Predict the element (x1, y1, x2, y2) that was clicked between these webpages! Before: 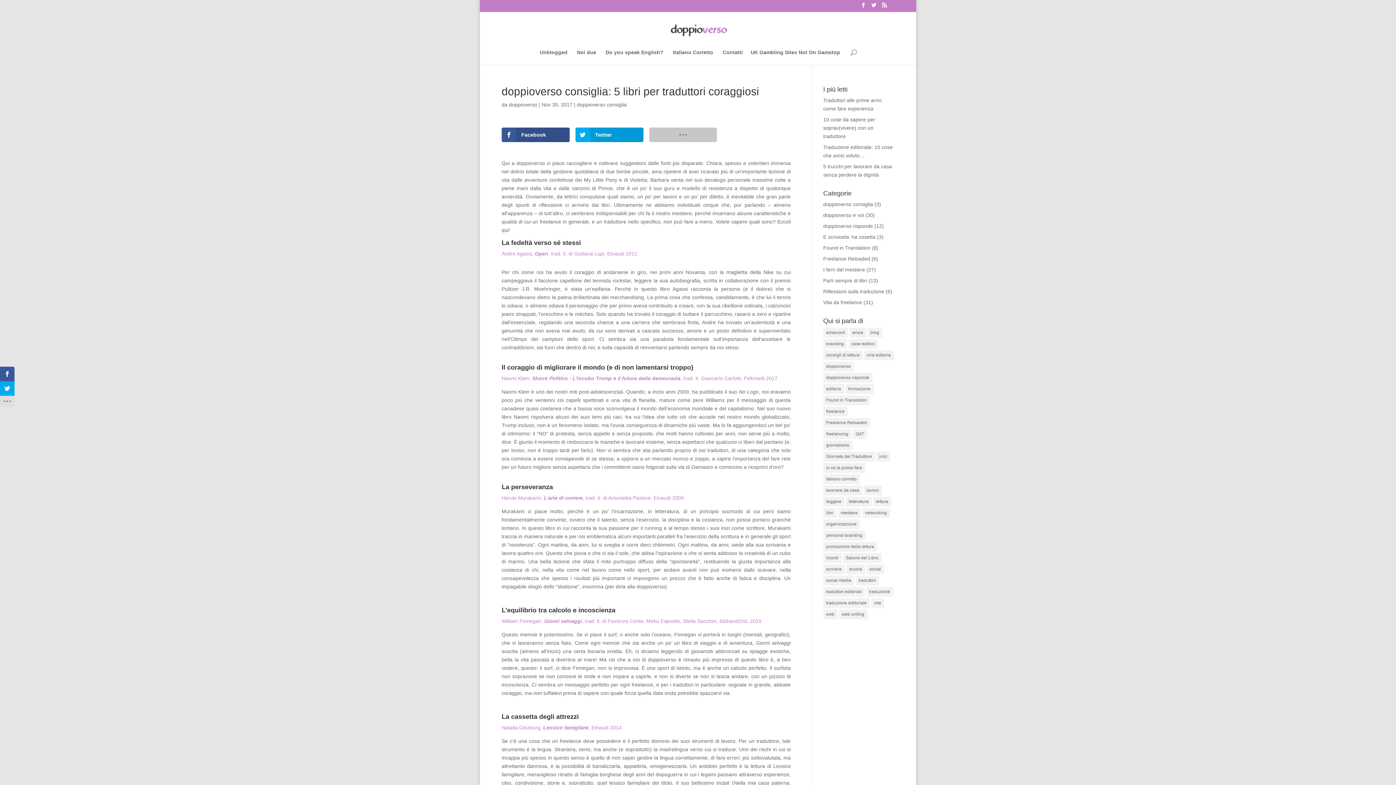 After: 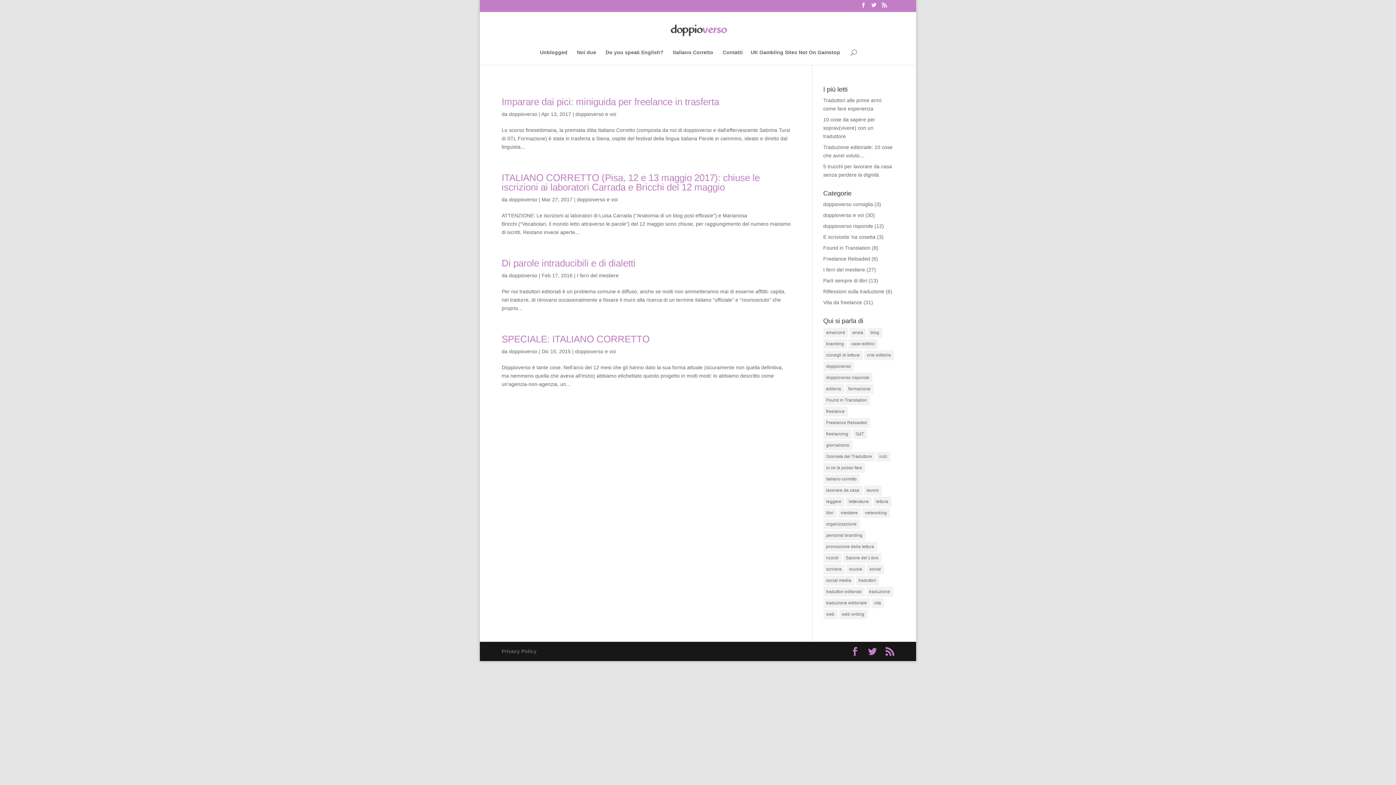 Action: bbox: (823, 474, 859, 484) label: italiano corretto (4 elementi)